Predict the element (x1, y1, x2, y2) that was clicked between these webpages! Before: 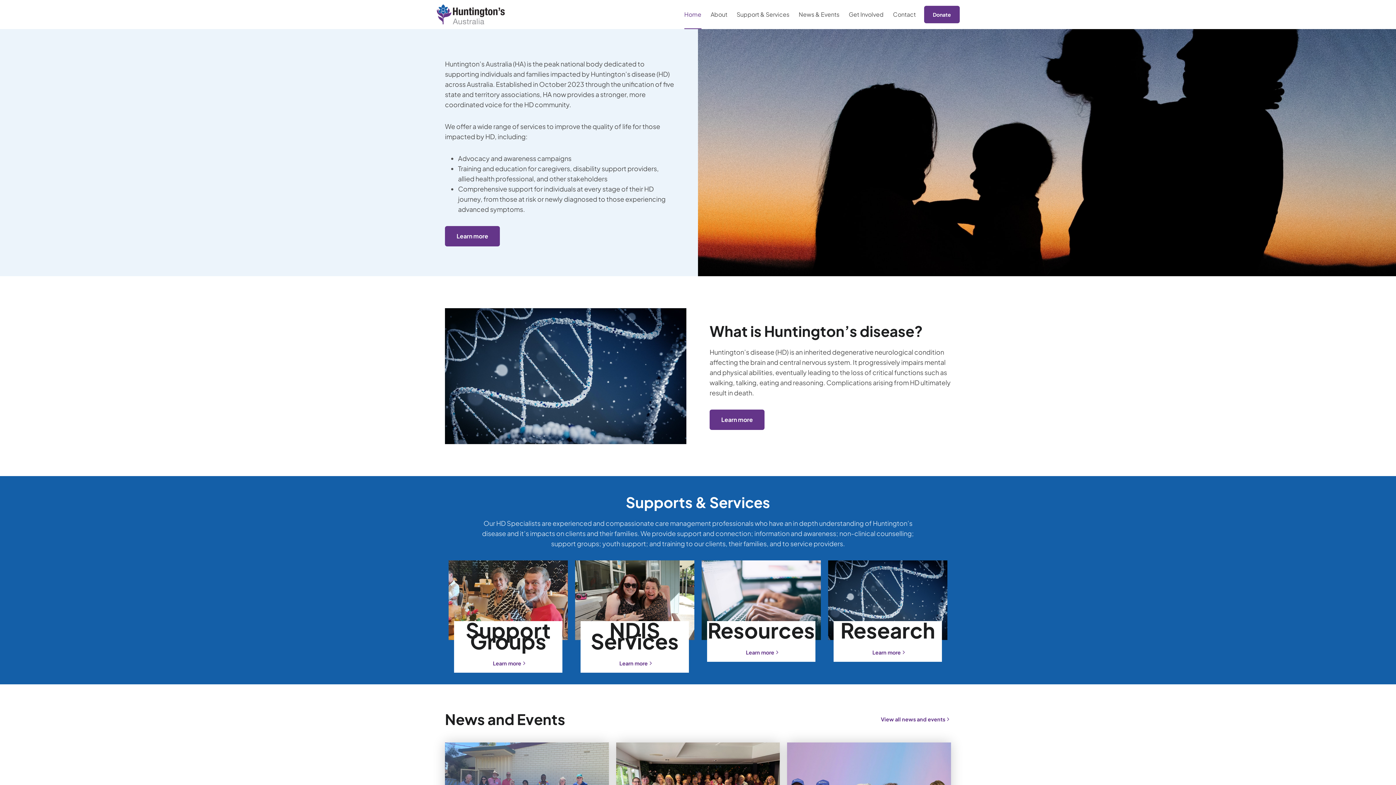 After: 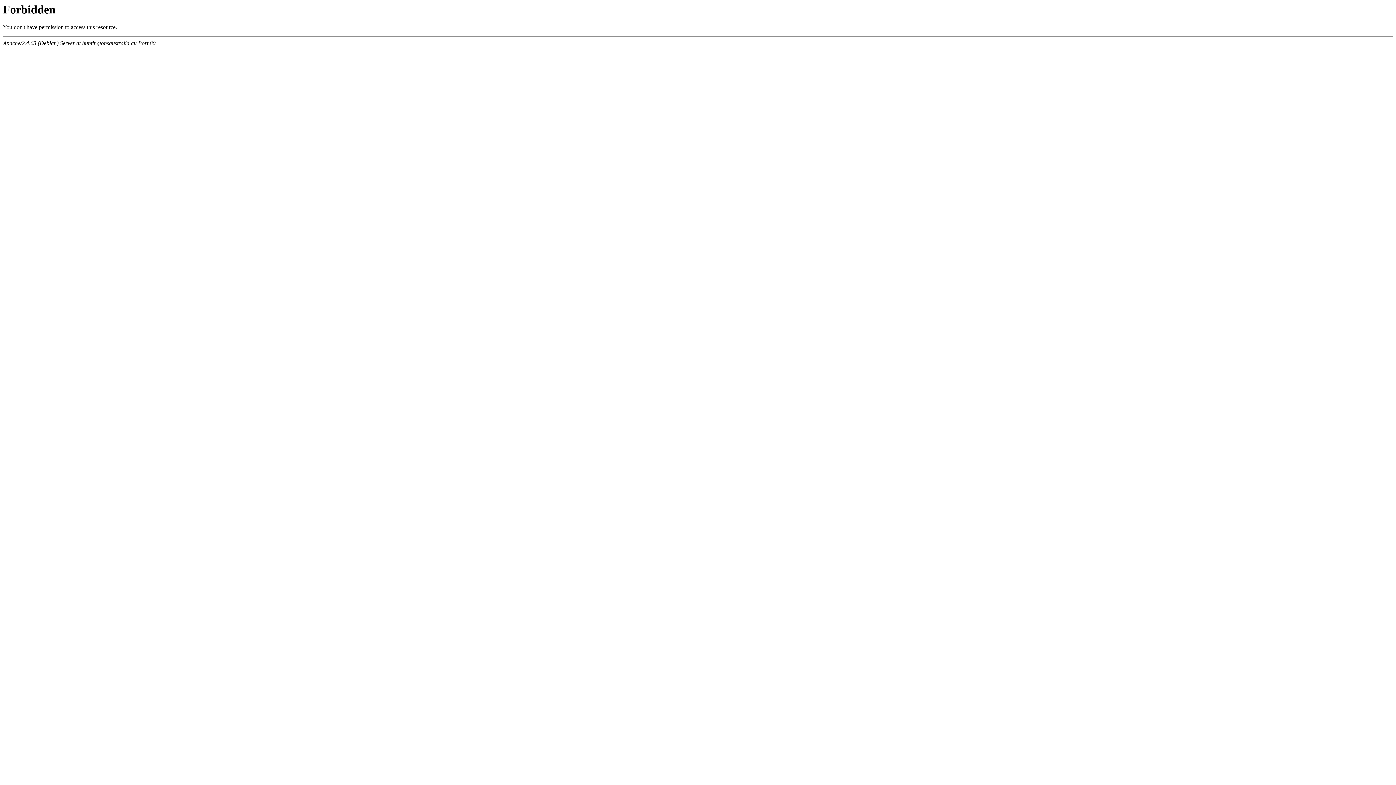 Action: bbox: (881, 713, 951, 726) label: View all news and events